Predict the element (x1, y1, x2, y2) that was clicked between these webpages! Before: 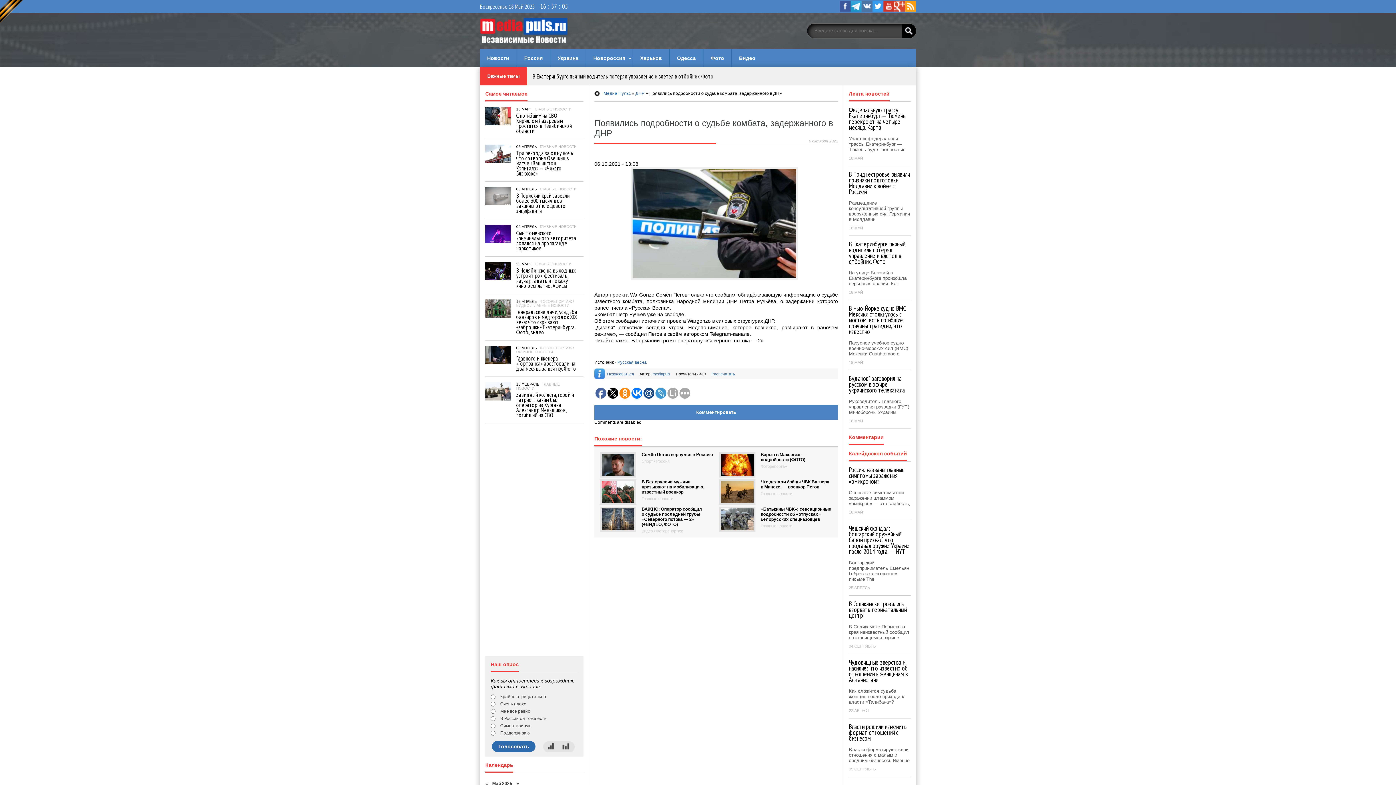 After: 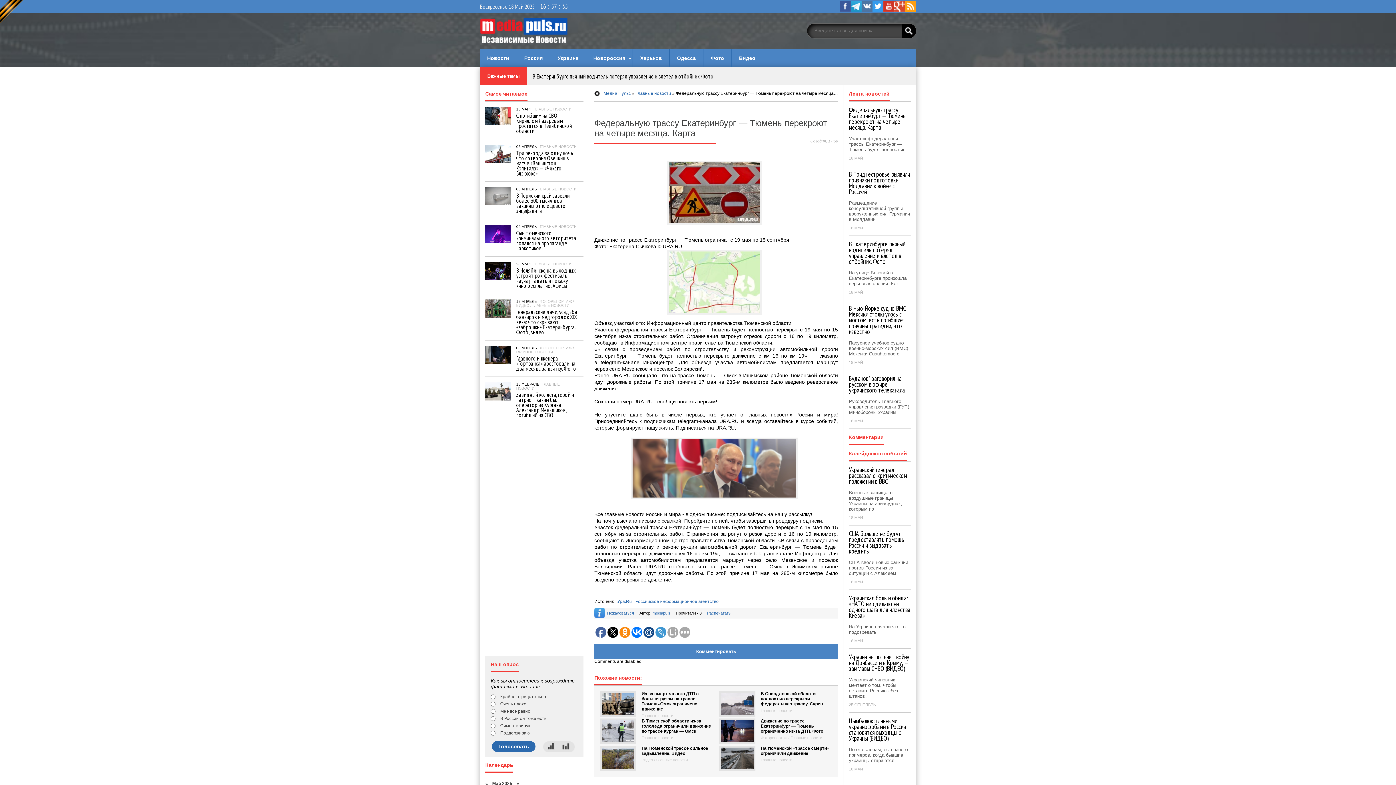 Action: label: Федеральную трассу Екатеринбург — Тюмень перекроют на четыре месяца. Карта bbox: (532, 67, 905, 85)